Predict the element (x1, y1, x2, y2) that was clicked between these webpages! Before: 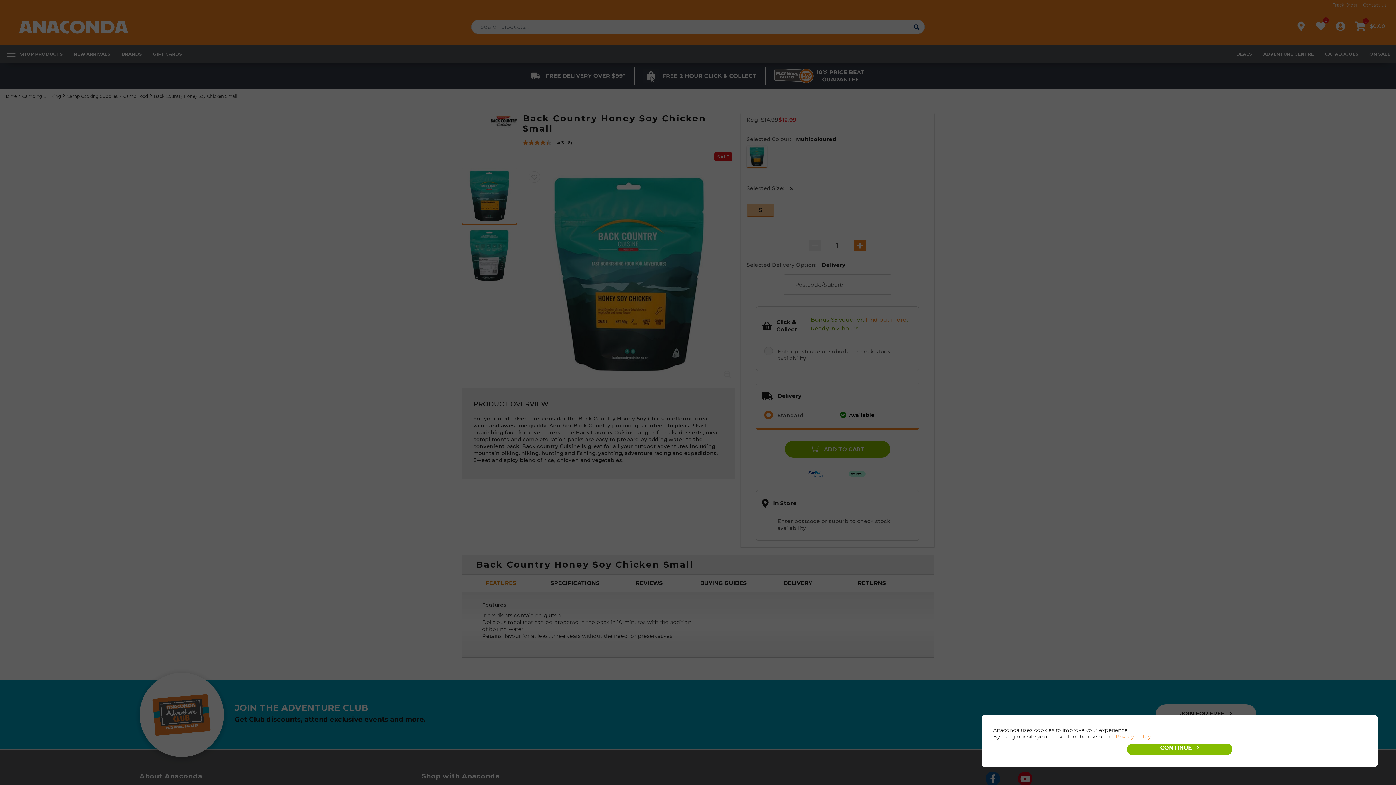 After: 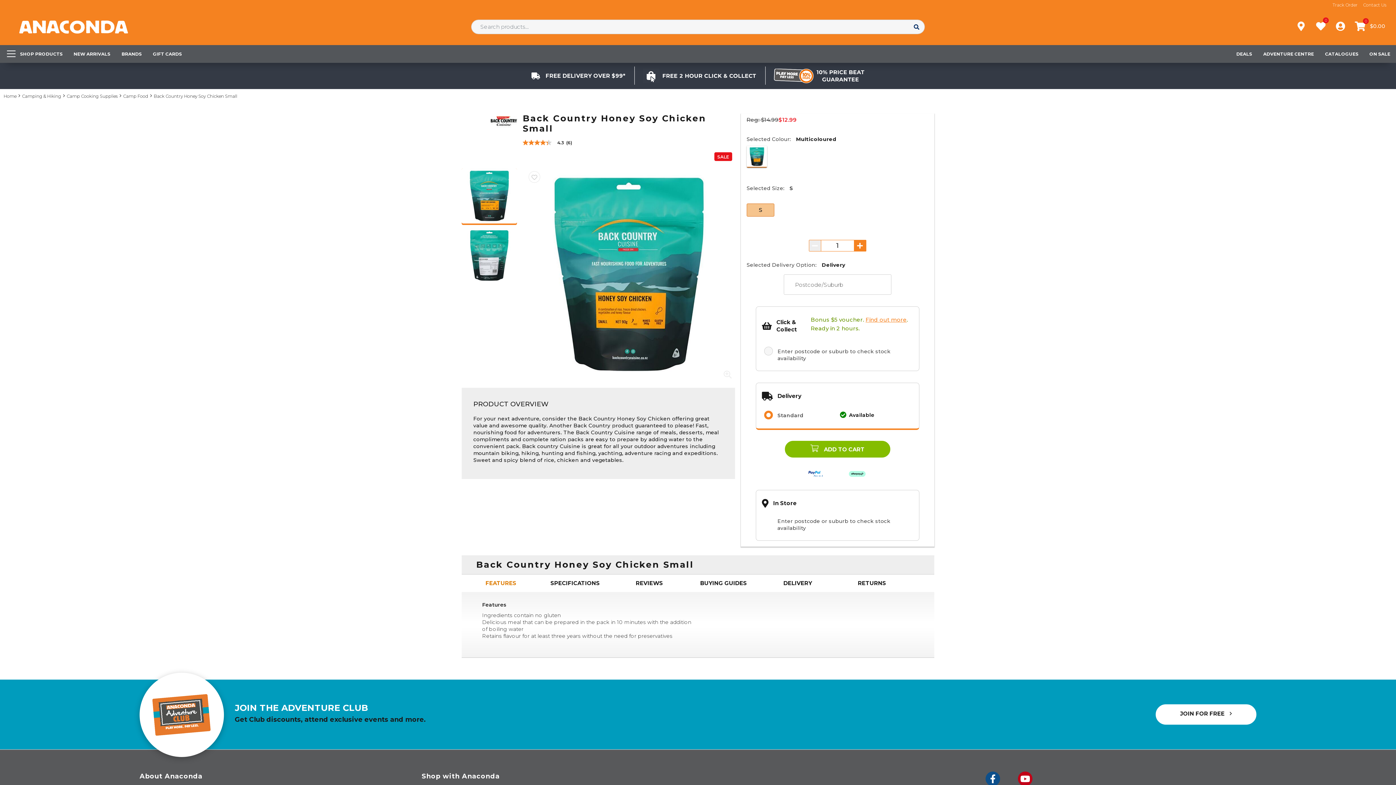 Action: label: CONTINUE bbox: (1127, 744, 1232, 755)